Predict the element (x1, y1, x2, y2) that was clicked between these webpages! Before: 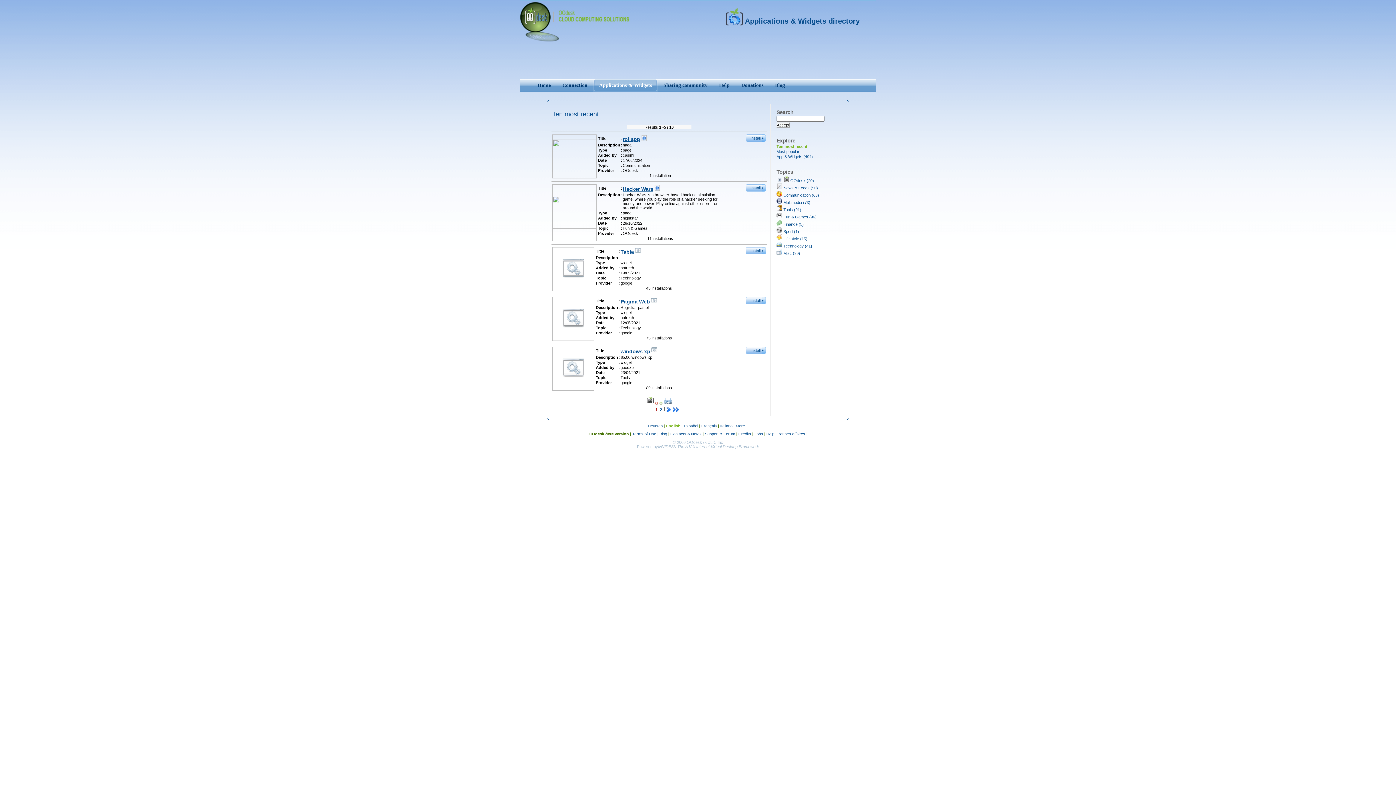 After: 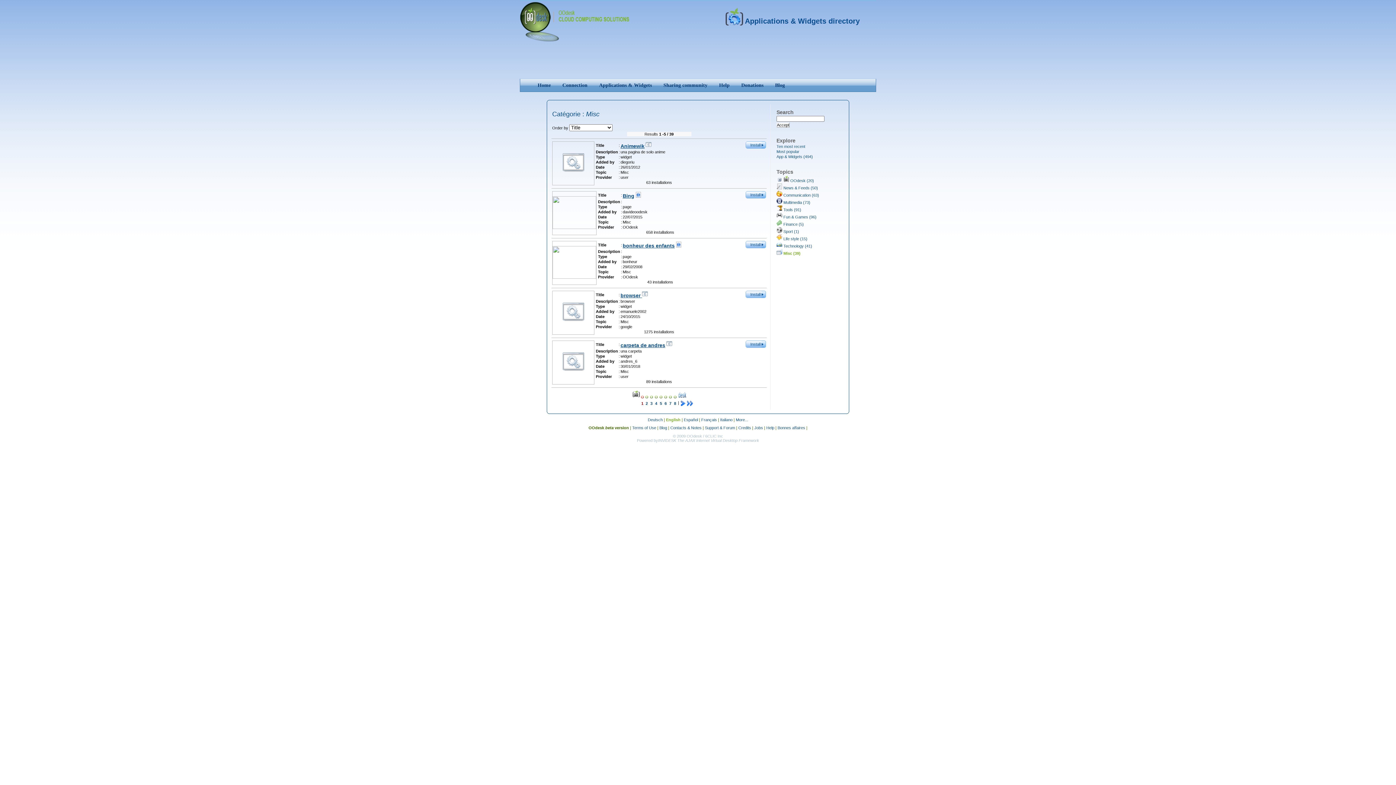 Action: bbox: (776, 251, 800, 255) label:  Misc (39)